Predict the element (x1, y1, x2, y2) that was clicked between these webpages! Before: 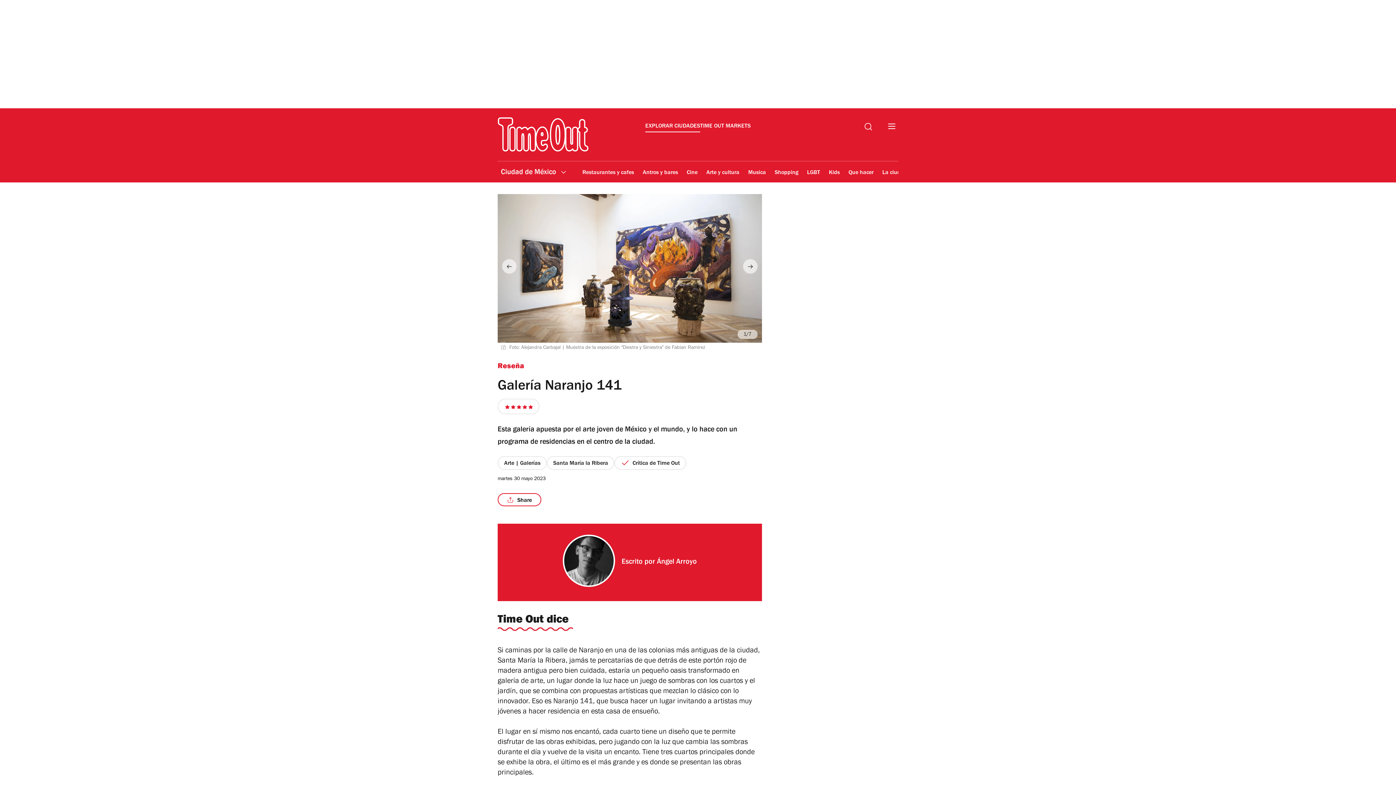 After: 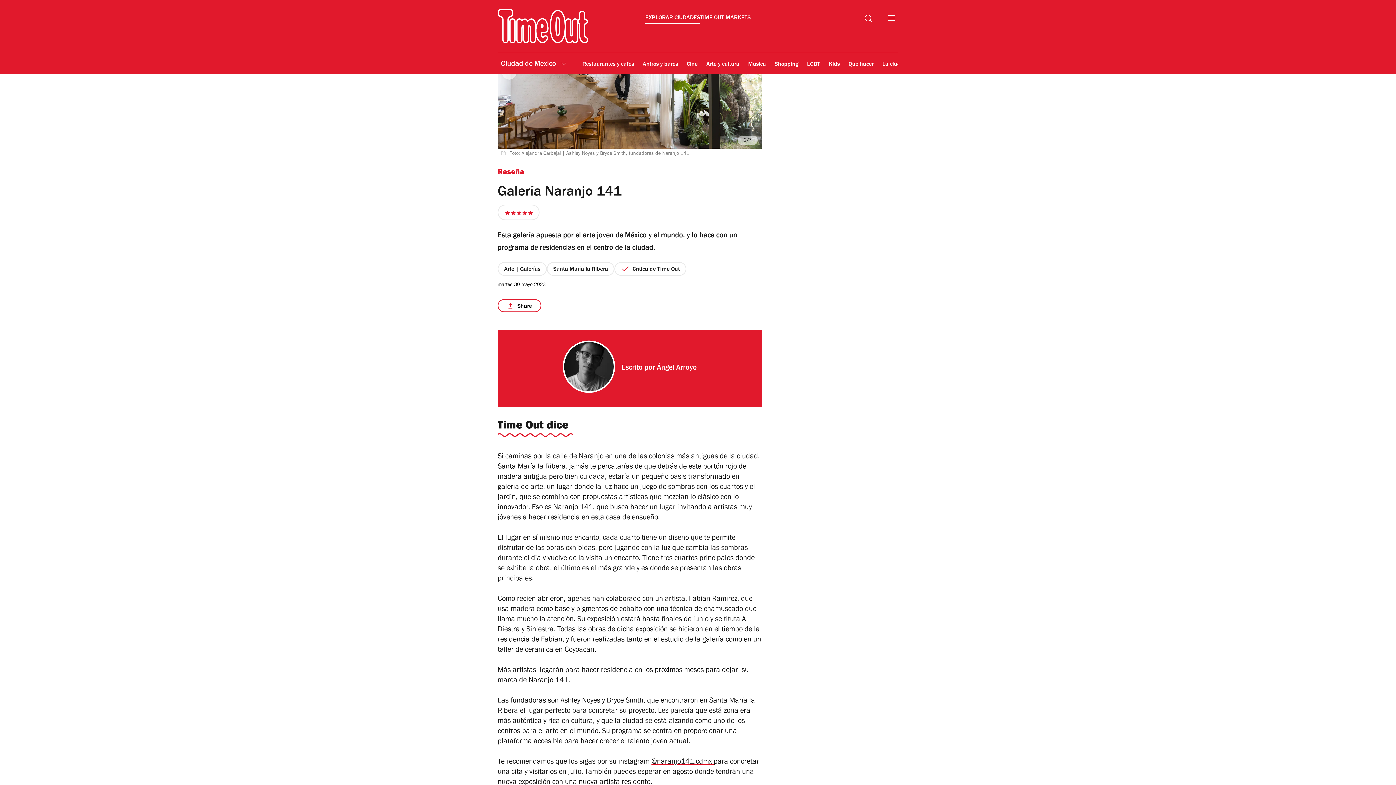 Action: label: Next bbox: (743, 259, 757, 273)